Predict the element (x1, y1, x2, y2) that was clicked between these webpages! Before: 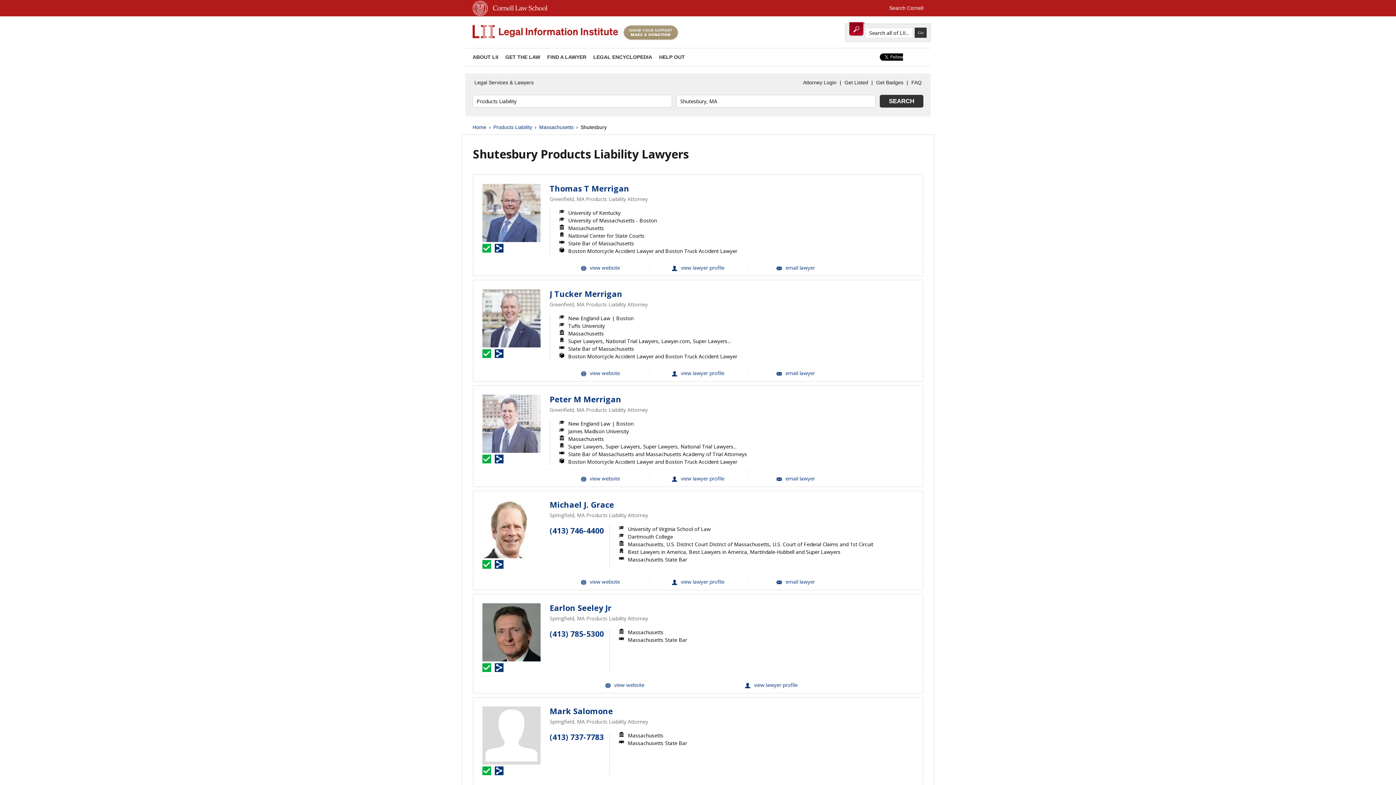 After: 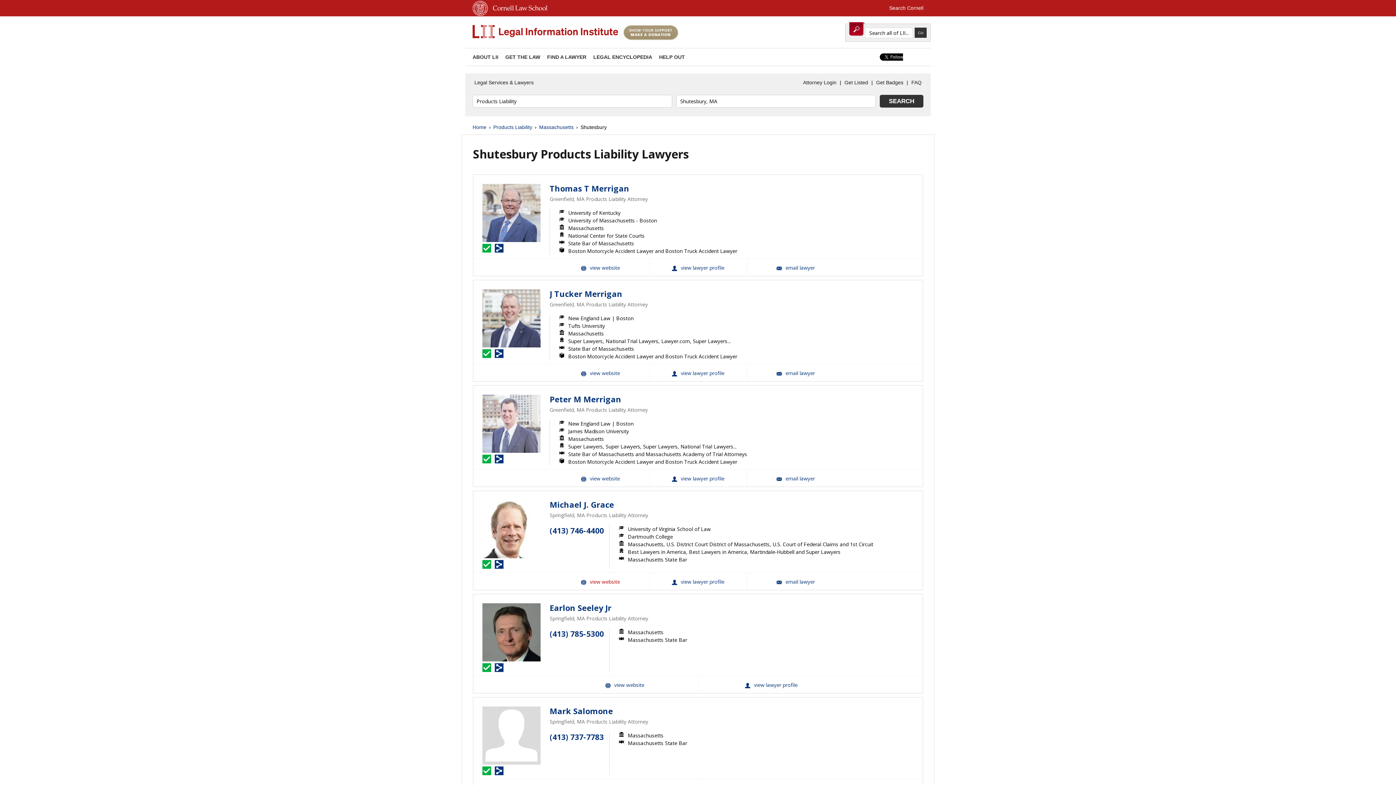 Action: label: Michael J. Grace Website bbox: (551, 573, 649, 590)